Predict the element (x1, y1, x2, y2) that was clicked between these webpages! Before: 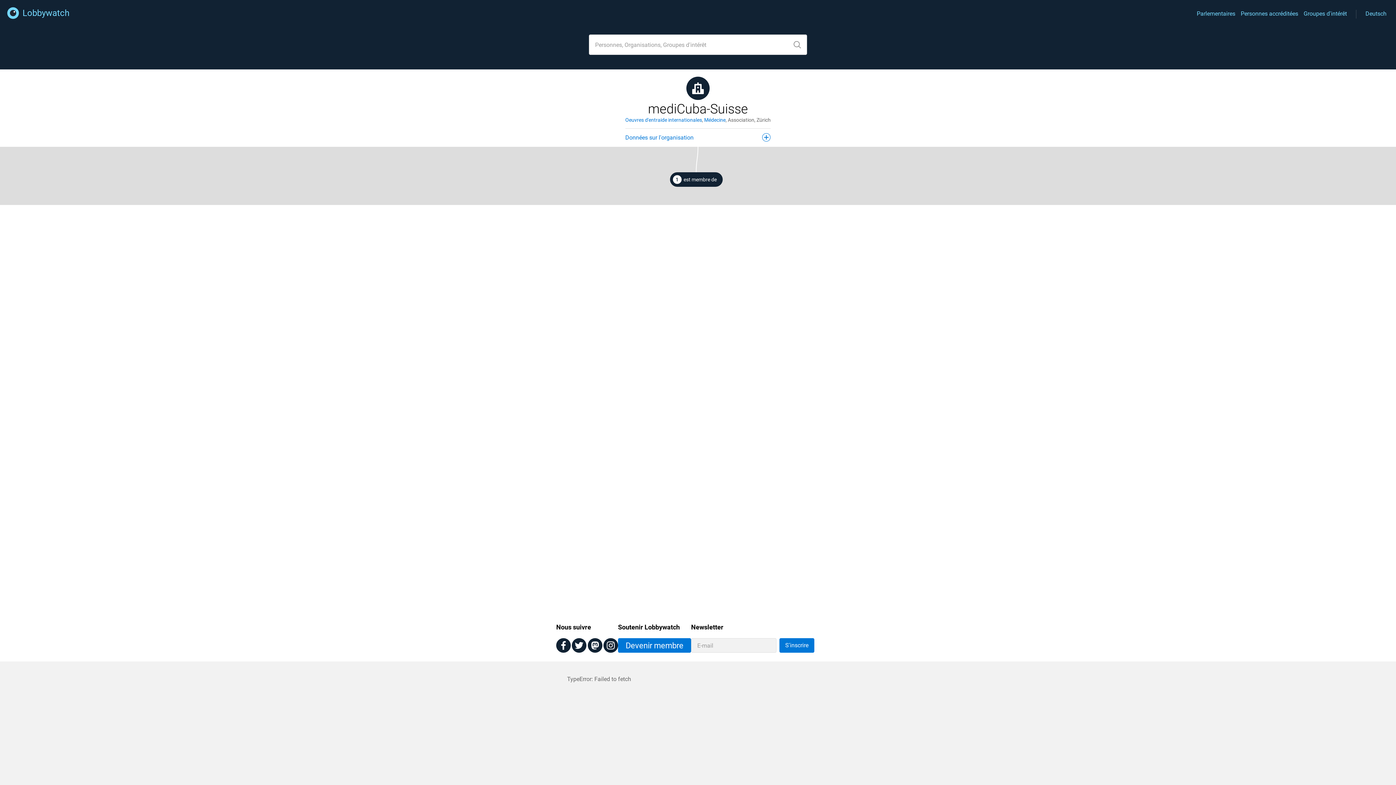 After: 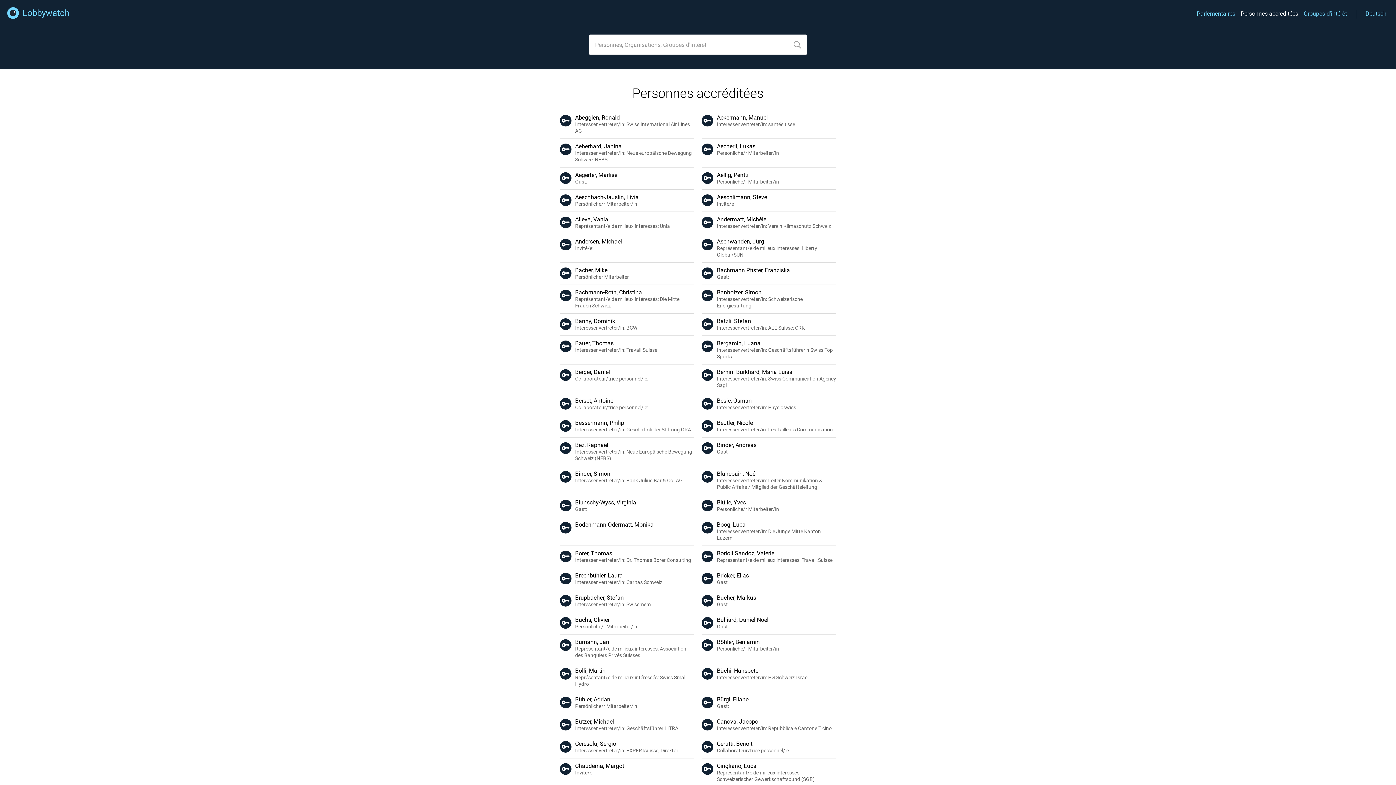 Action: label: Personnes accréditées bbox: (1241, 10, 1298, 17)